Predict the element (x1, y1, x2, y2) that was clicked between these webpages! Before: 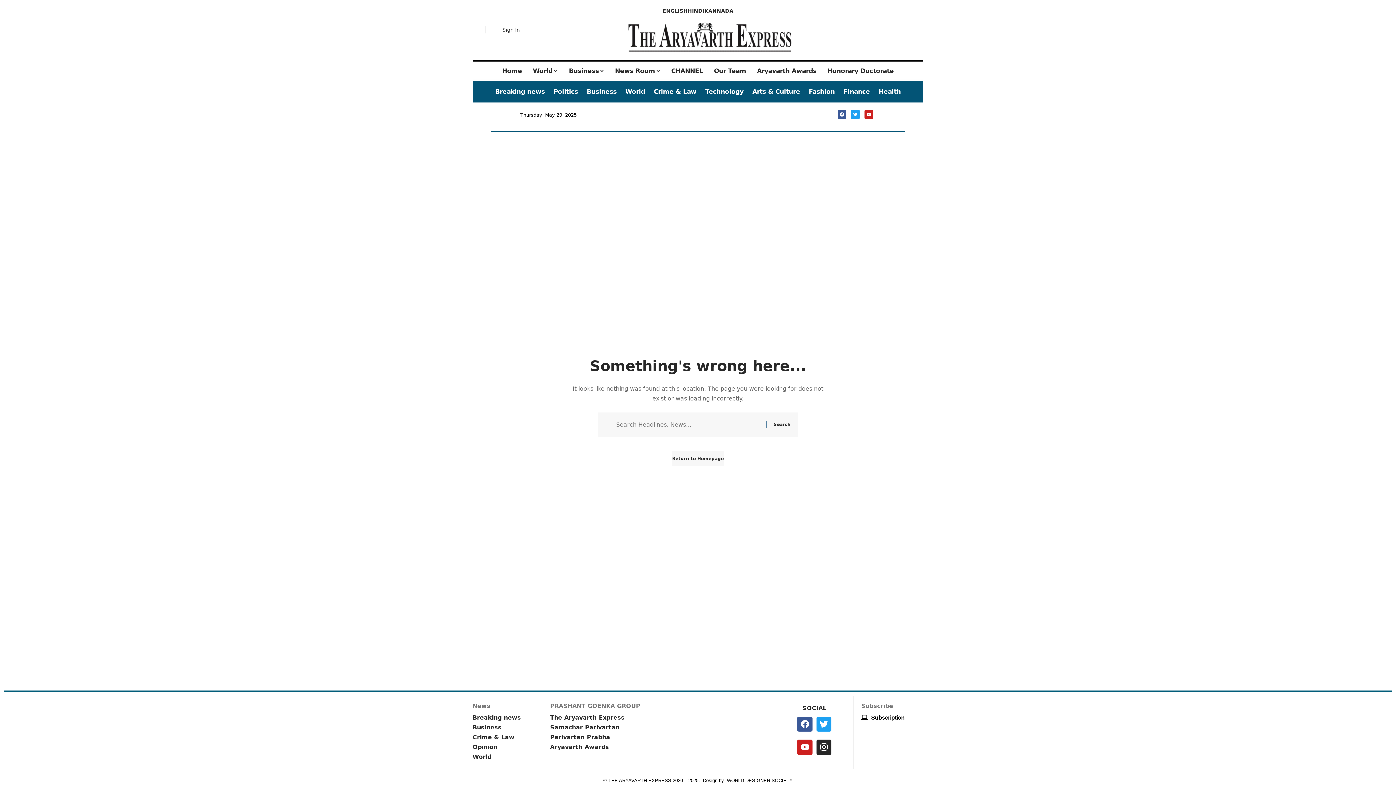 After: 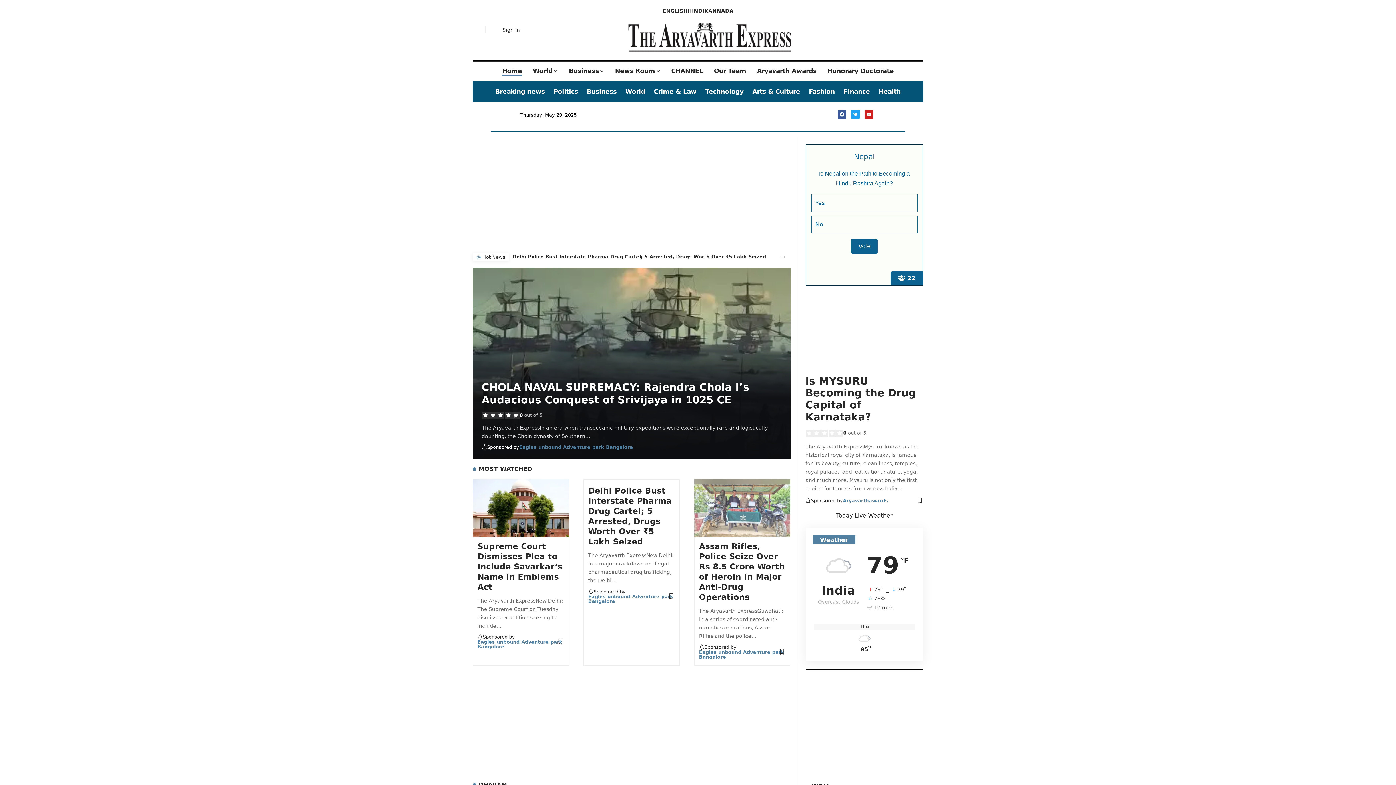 Action: bbox: (672, 451, 724, 466) label: Return to Homepage